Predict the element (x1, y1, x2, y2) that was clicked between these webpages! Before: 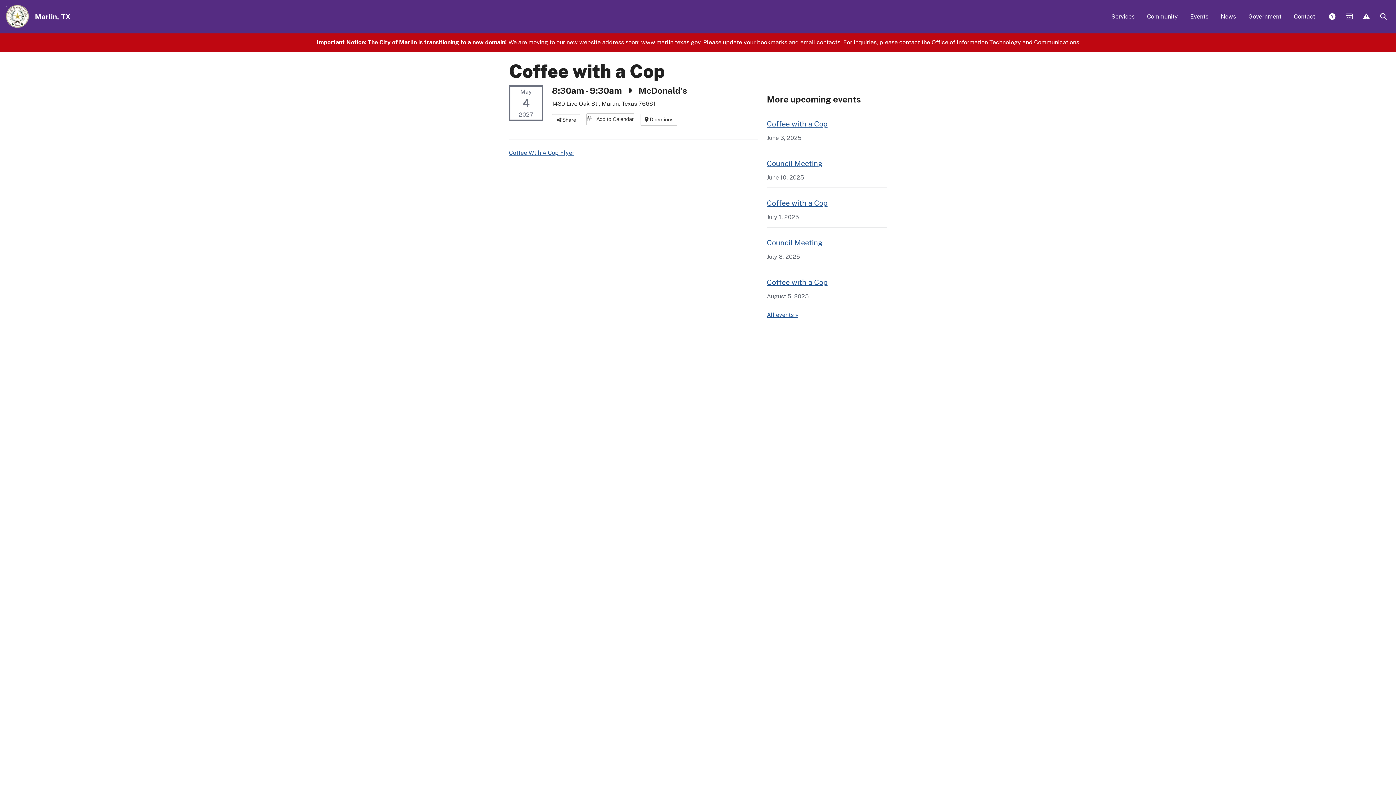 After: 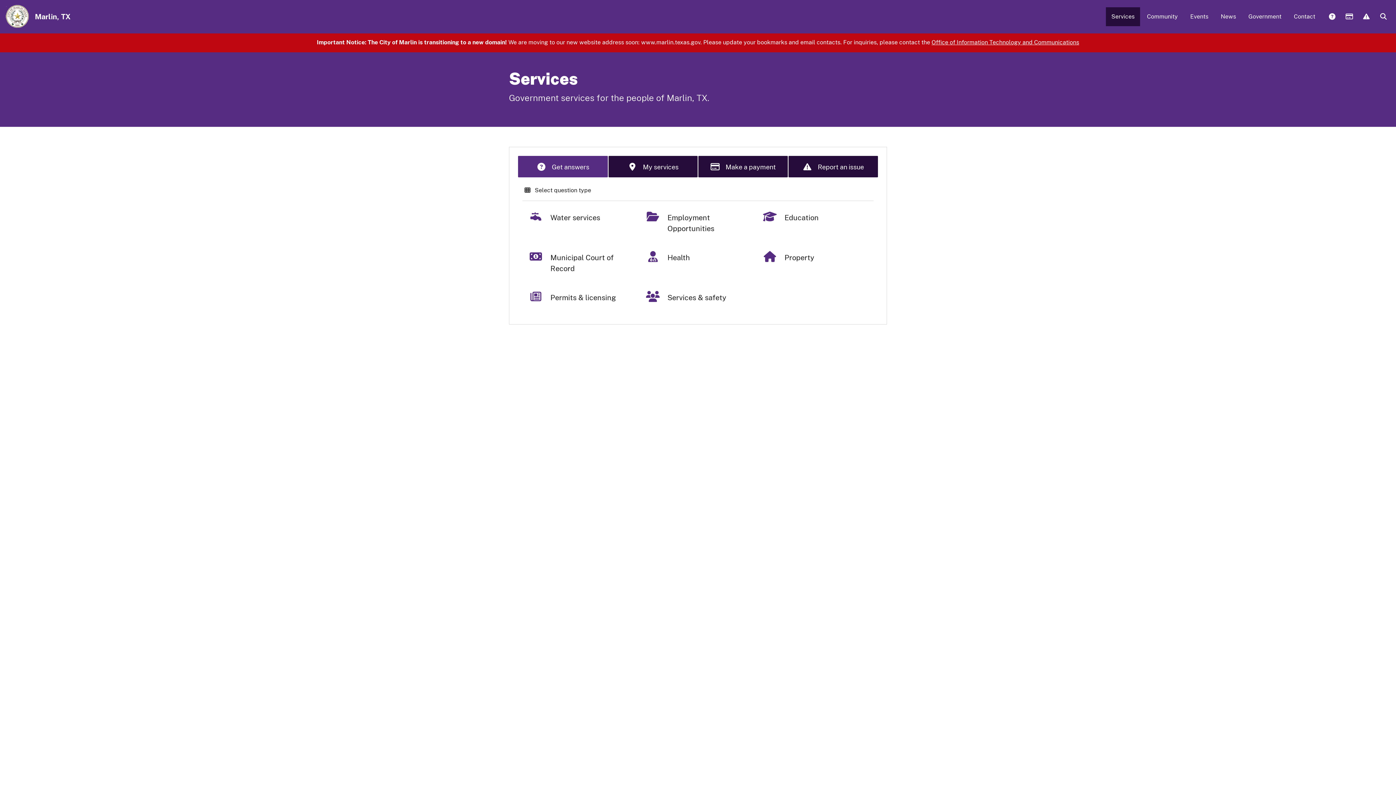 Action: label: Services bbox: (1106, 7, 1140, 26)